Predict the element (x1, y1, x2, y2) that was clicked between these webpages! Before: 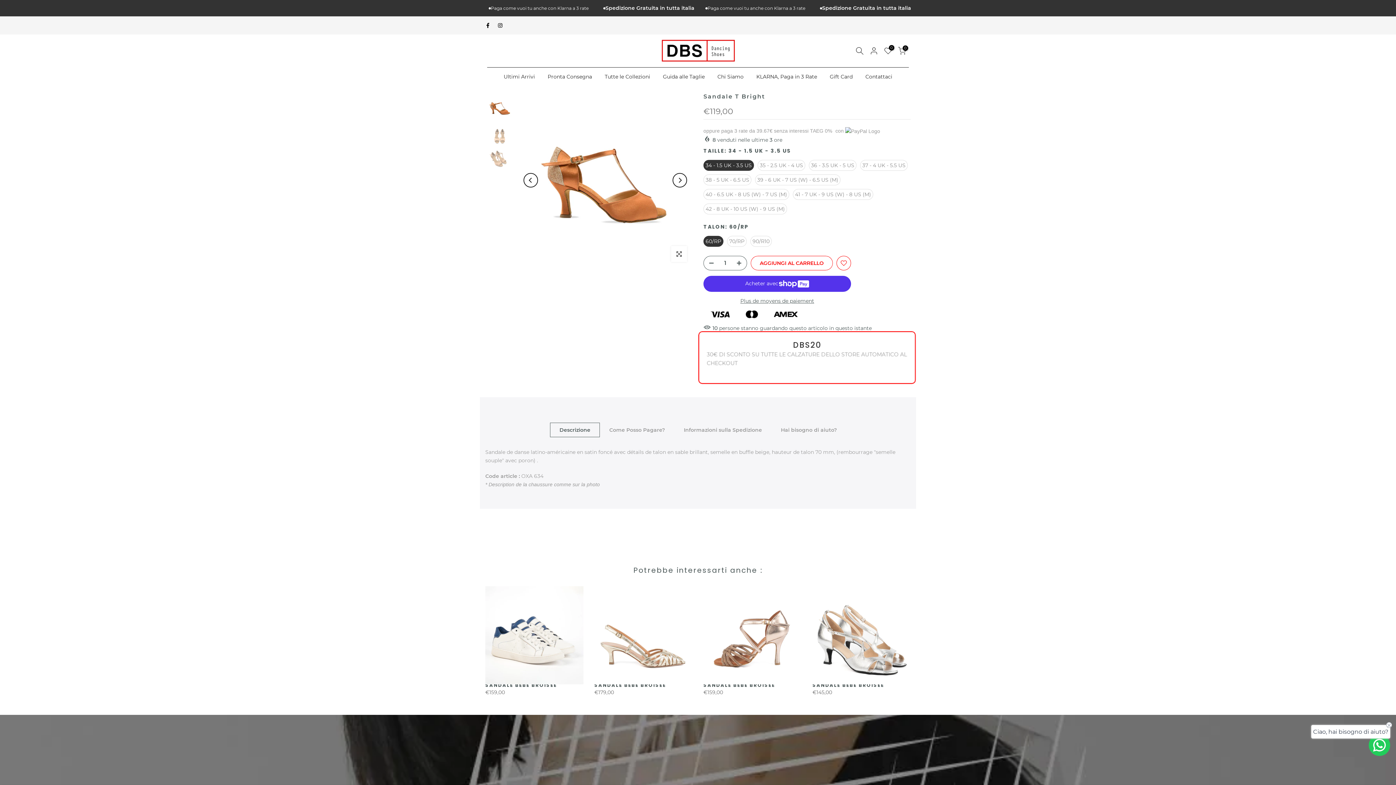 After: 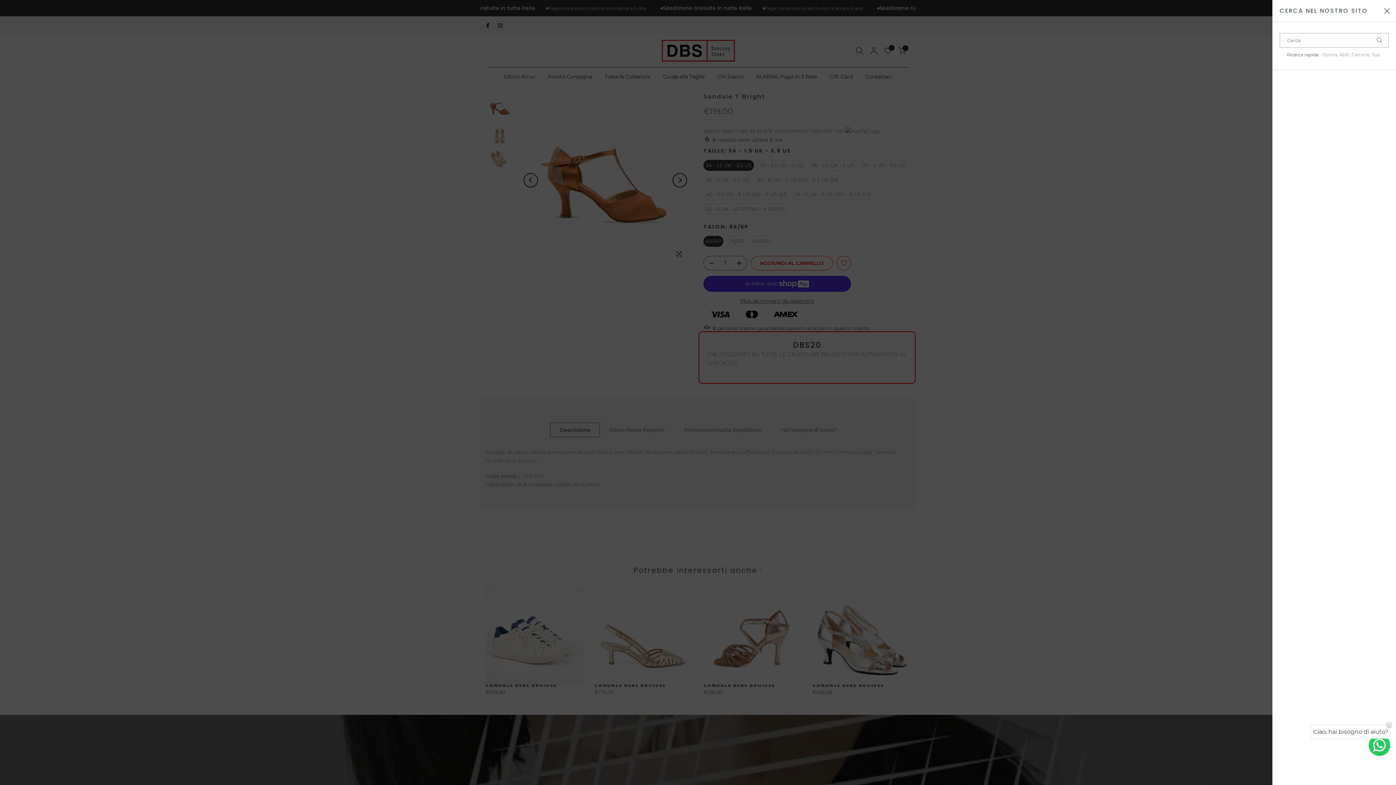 Action: bbox: (856, 46, 864, 54)